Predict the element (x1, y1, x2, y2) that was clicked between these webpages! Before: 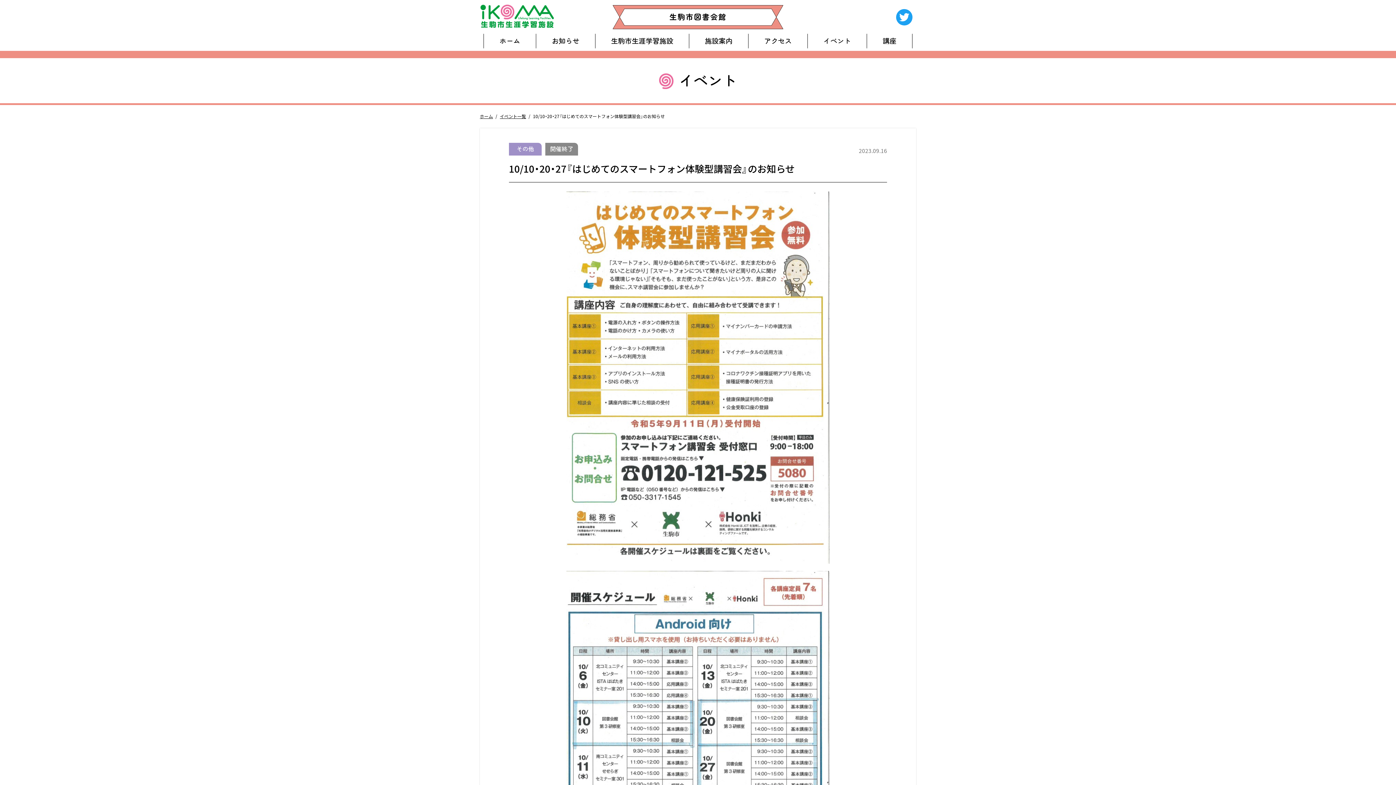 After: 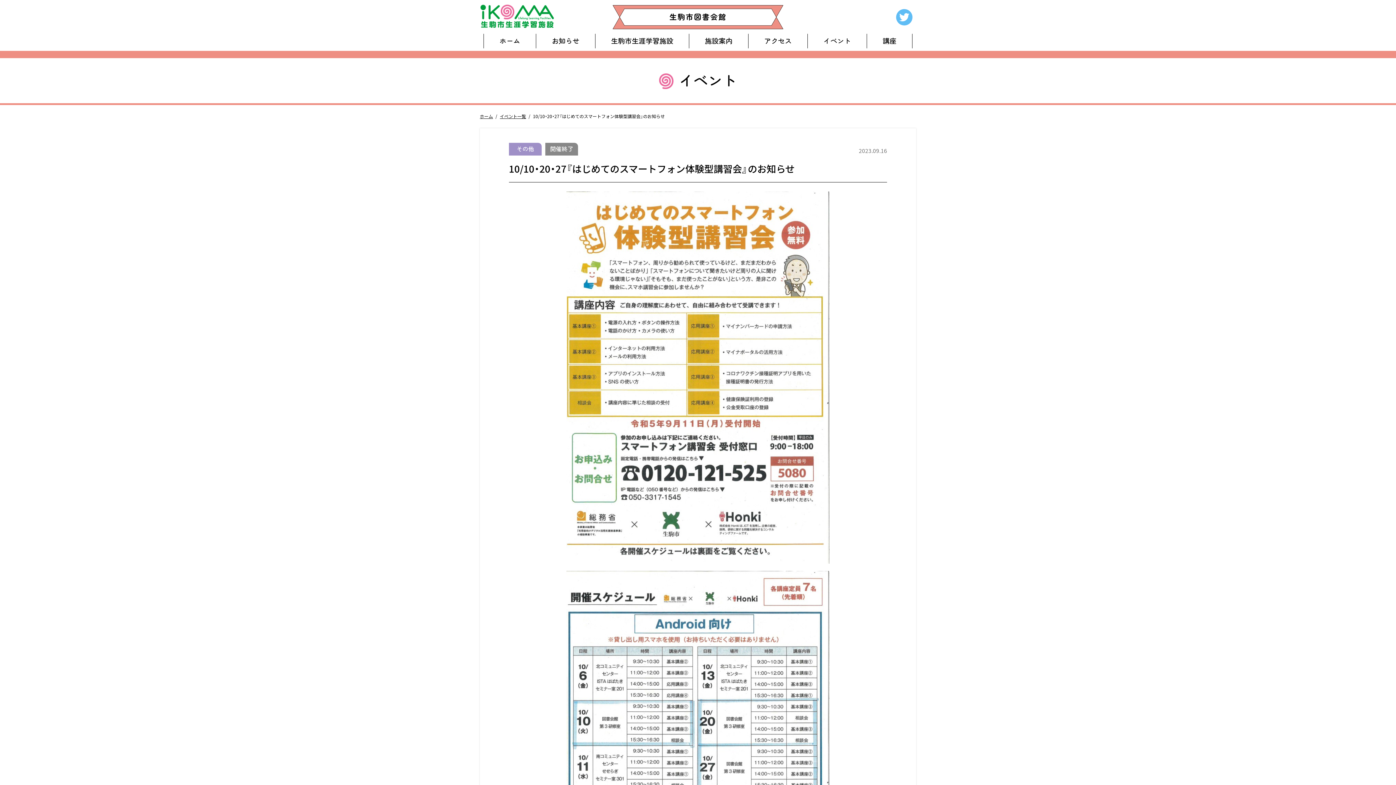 Action: bbox: (896, 9, 912, 25)